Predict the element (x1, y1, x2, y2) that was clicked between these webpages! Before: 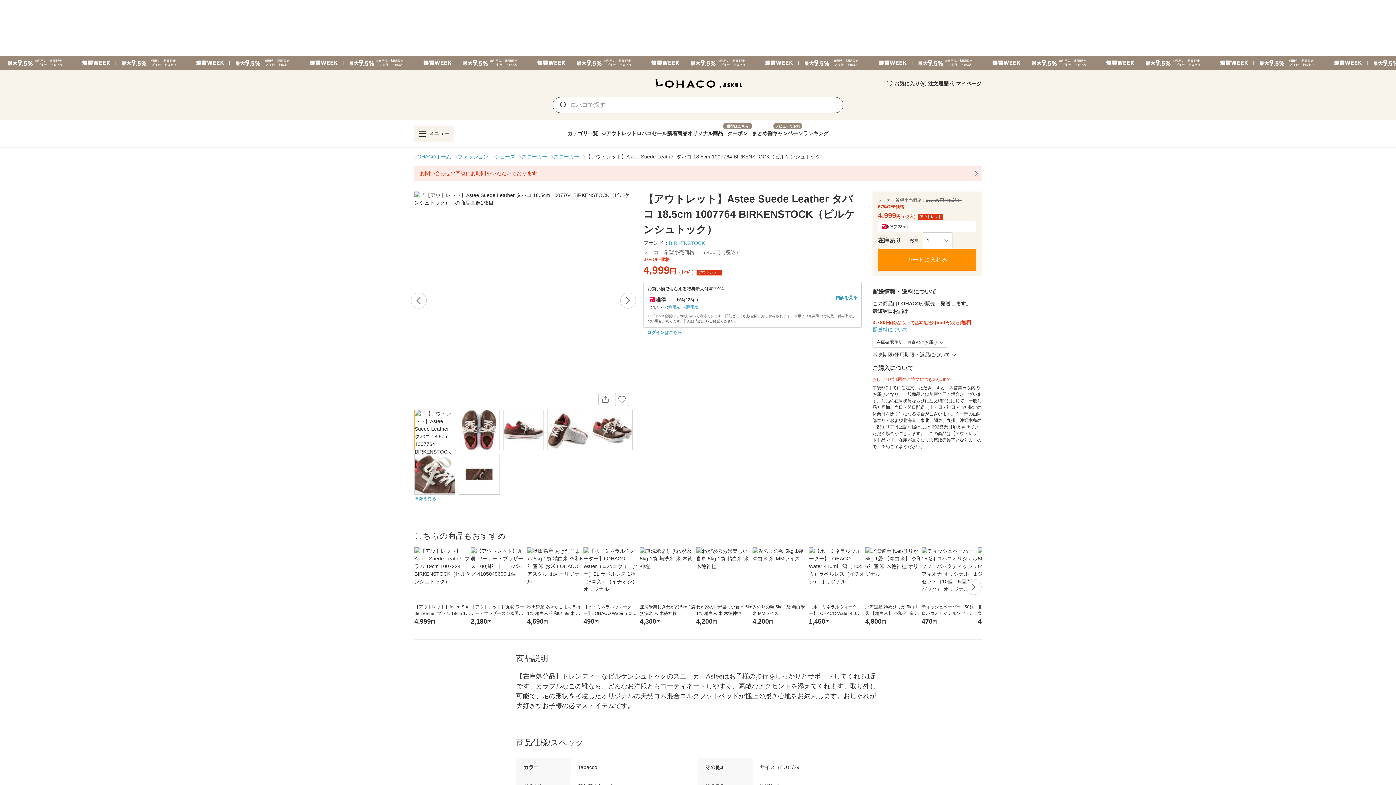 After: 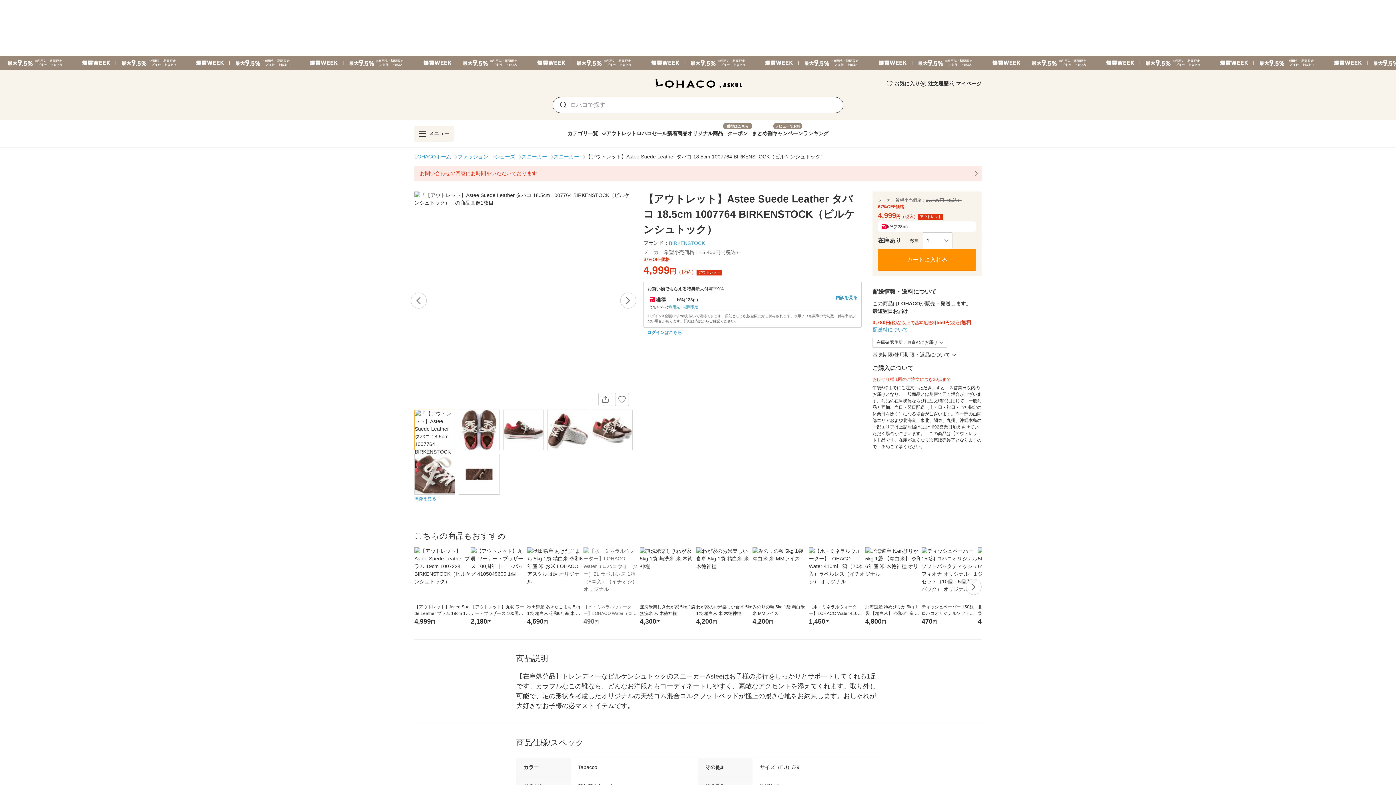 Action: bbox: (583, 547, 640, 626) label: 【水・ミネラルウォーター】LOHACO Water（ロハコウォーター）2L ラベルレス 1箱（5本入）（イチオシ） オリジナル
490円